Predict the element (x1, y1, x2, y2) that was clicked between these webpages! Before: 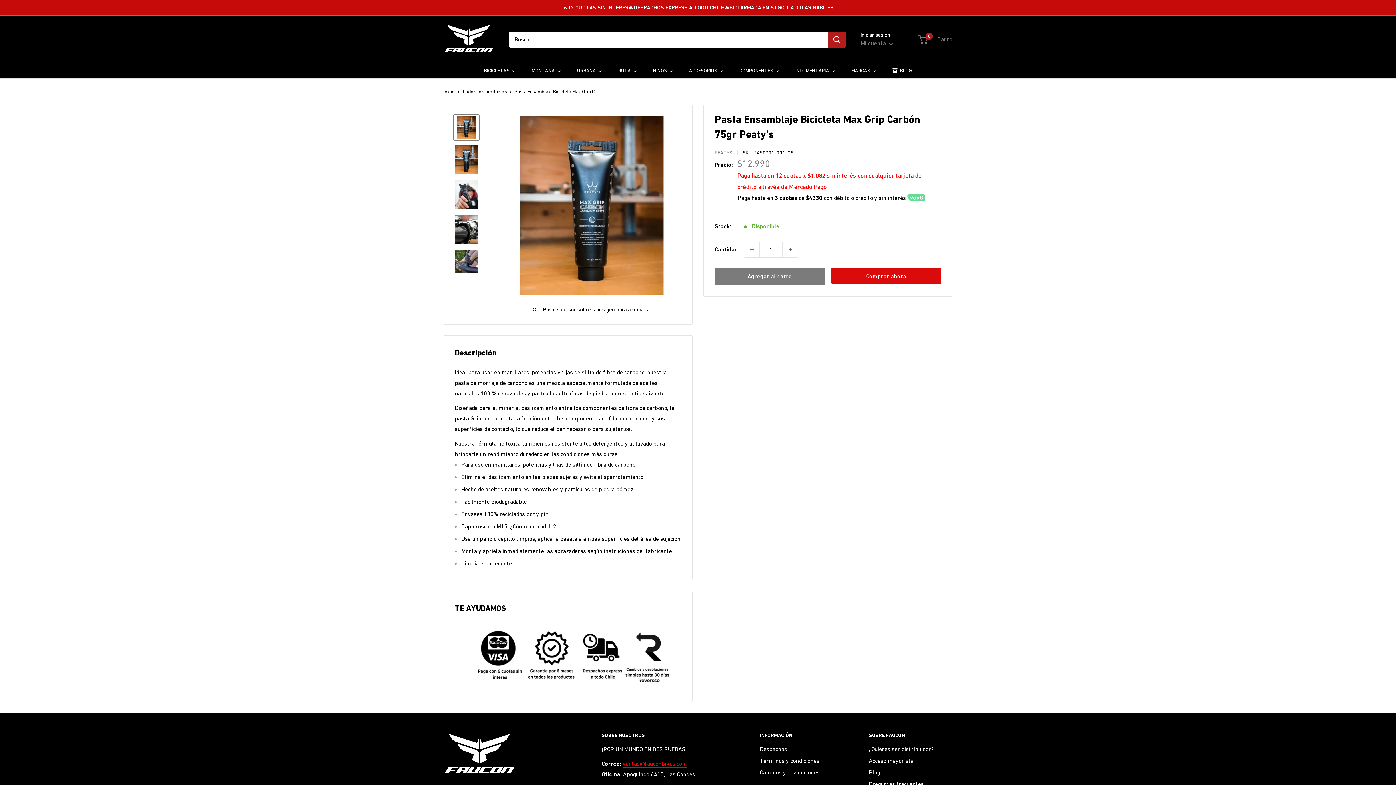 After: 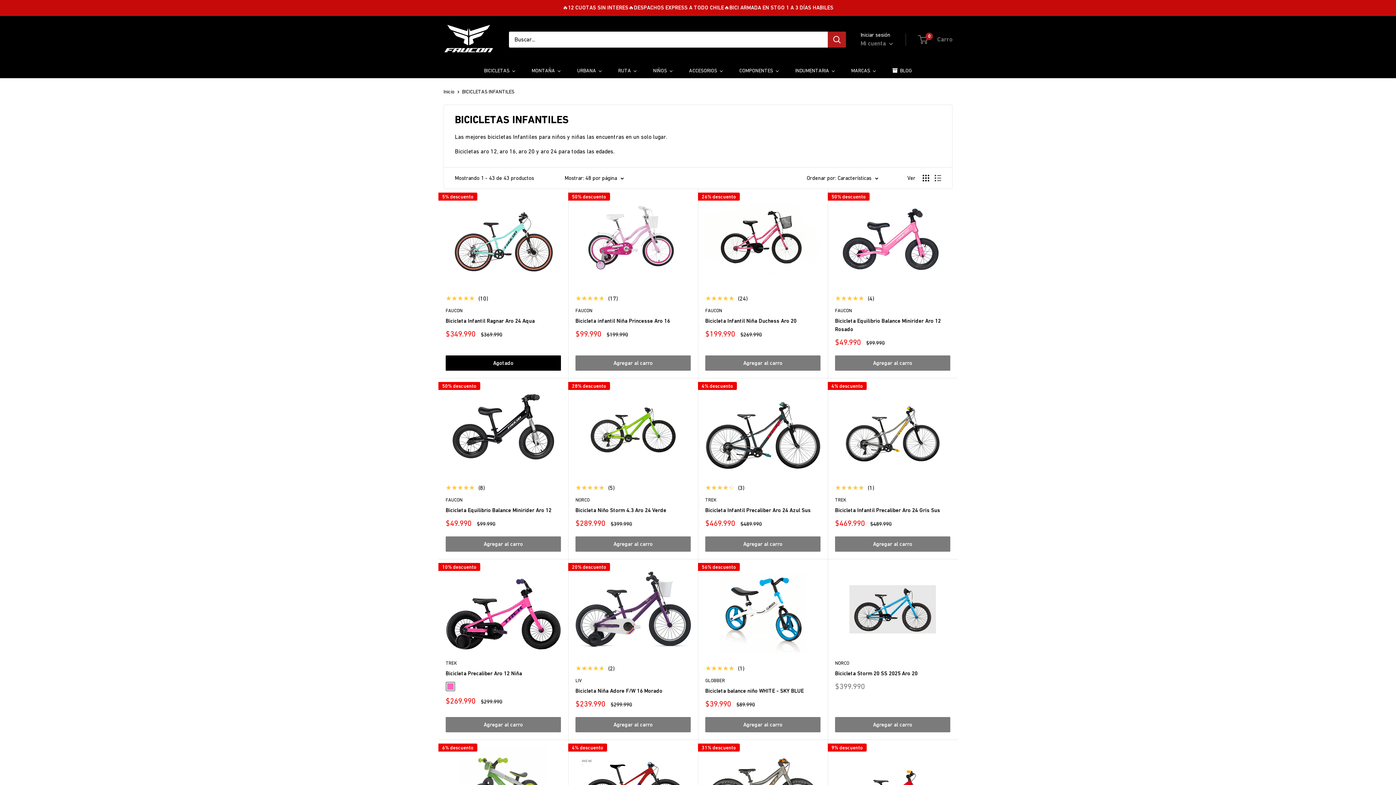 Action: label: NIÑOS bbox: (645, 63, 681, 78)